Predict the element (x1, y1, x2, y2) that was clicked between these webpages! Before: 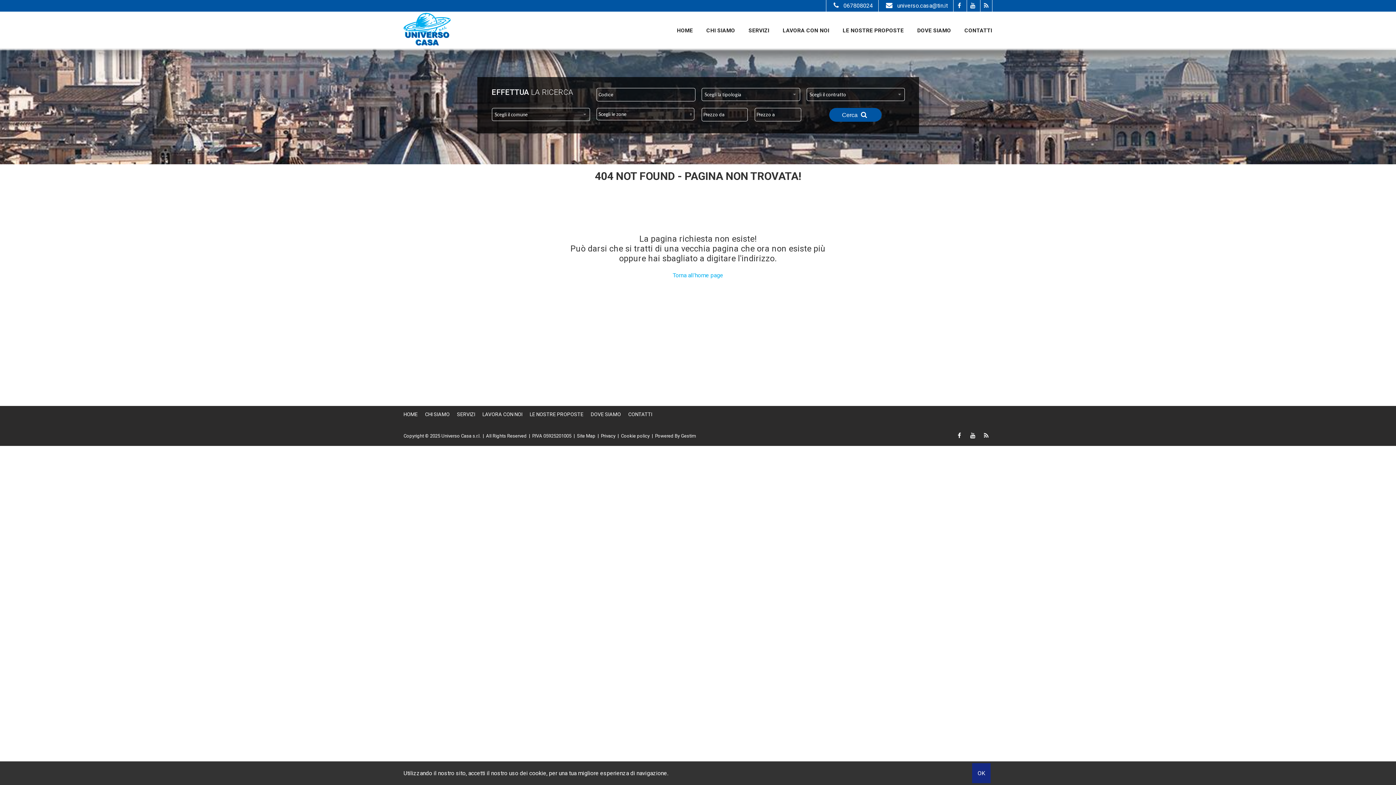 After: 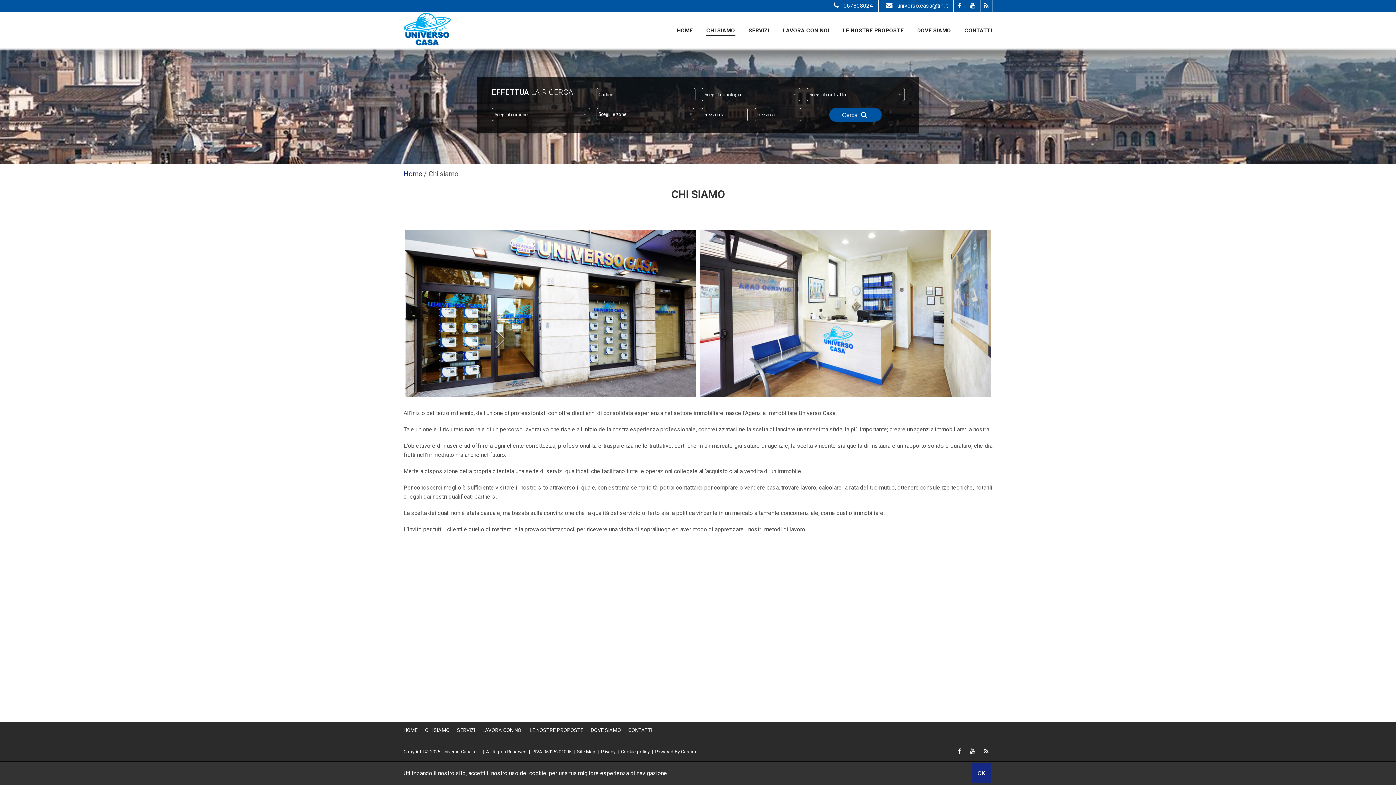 Action: bbox: (425, 411, 449, 417) label: CHI SIAMO